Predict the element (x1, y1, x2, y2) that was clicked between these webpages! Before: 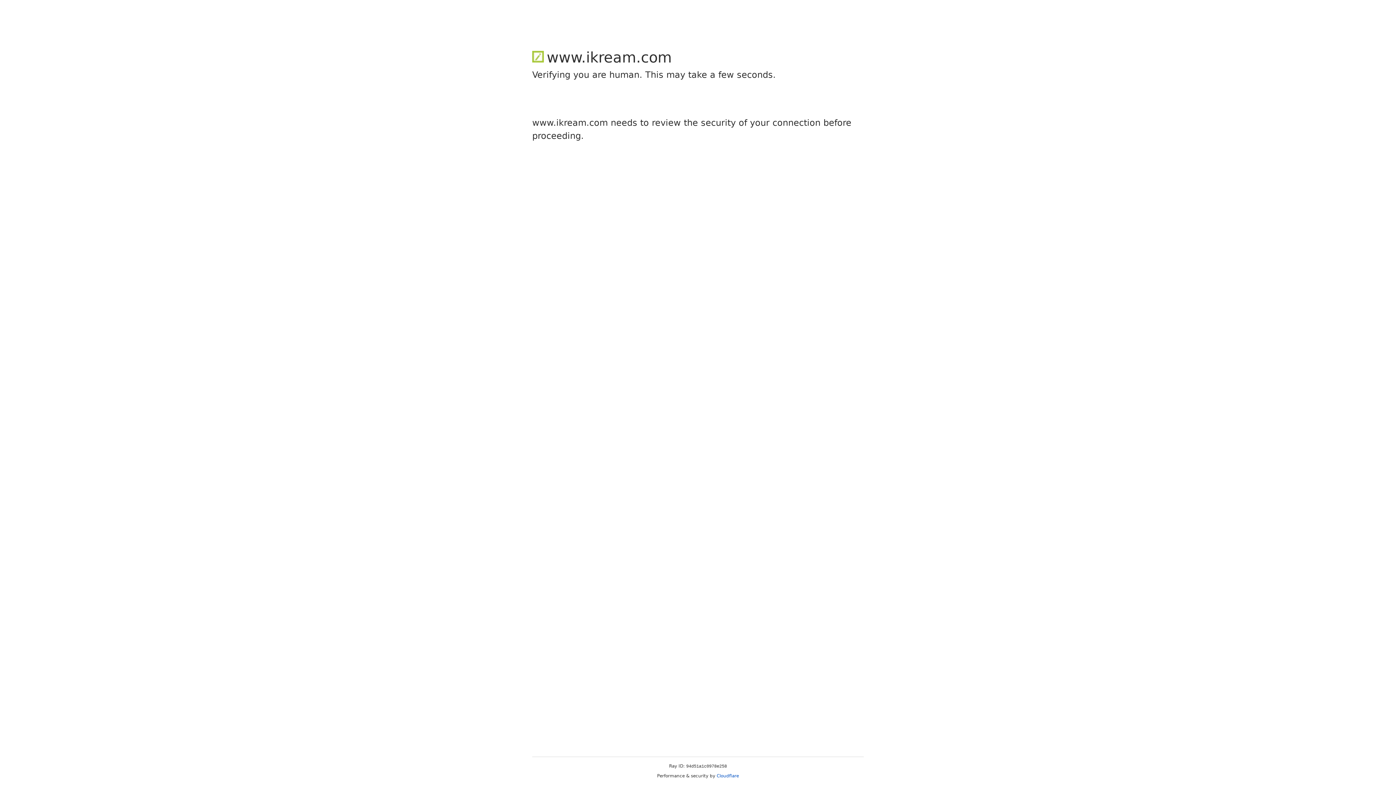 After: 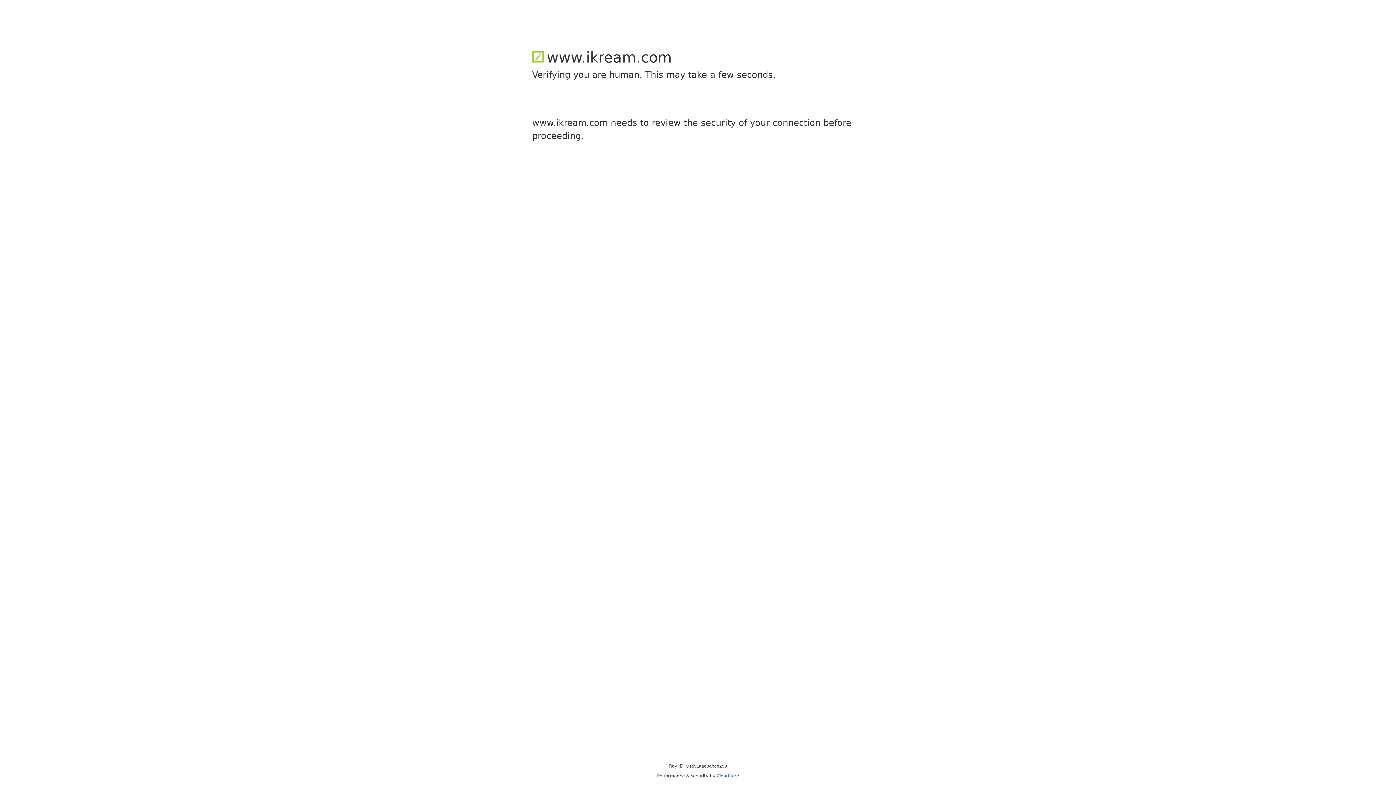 Action: bbox: (716, 773, 739, 778) label: Cloudflare